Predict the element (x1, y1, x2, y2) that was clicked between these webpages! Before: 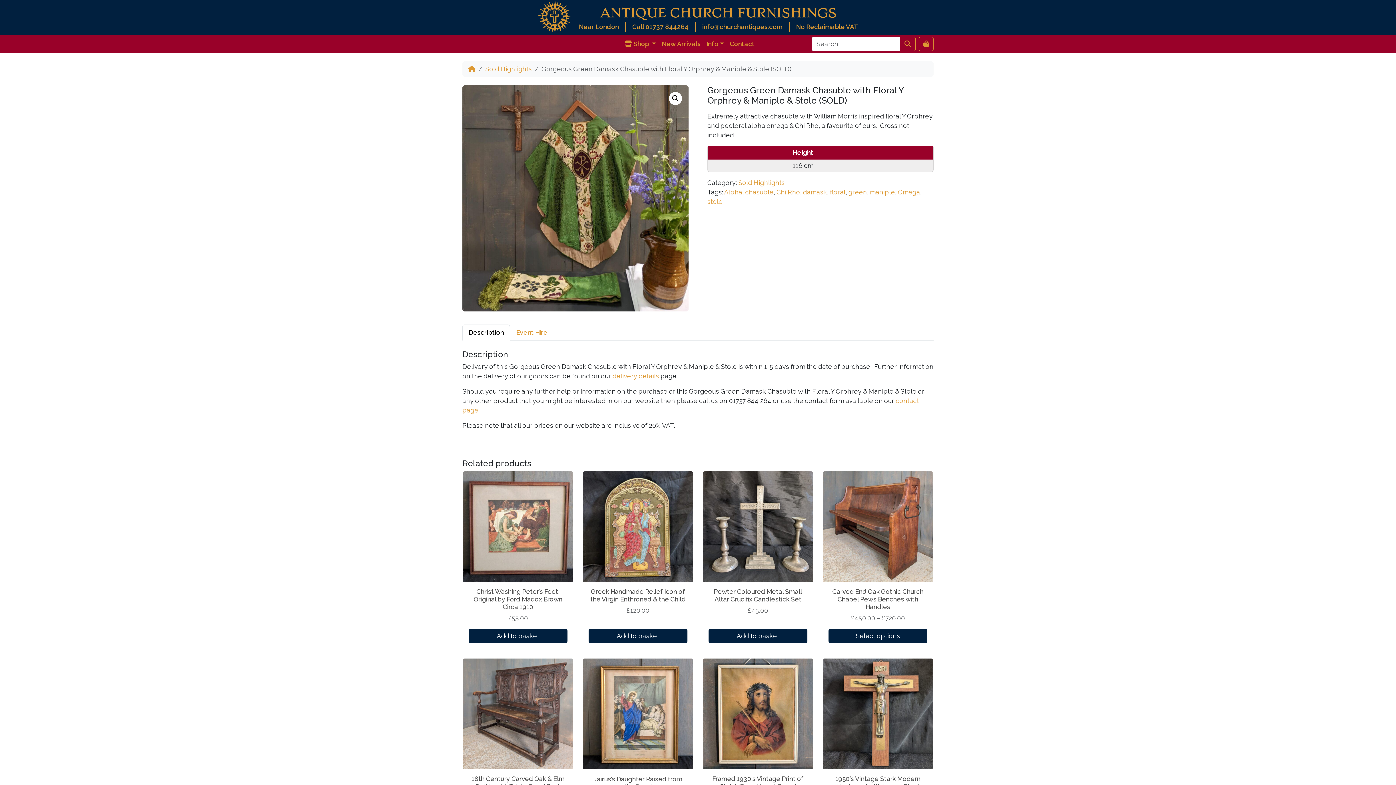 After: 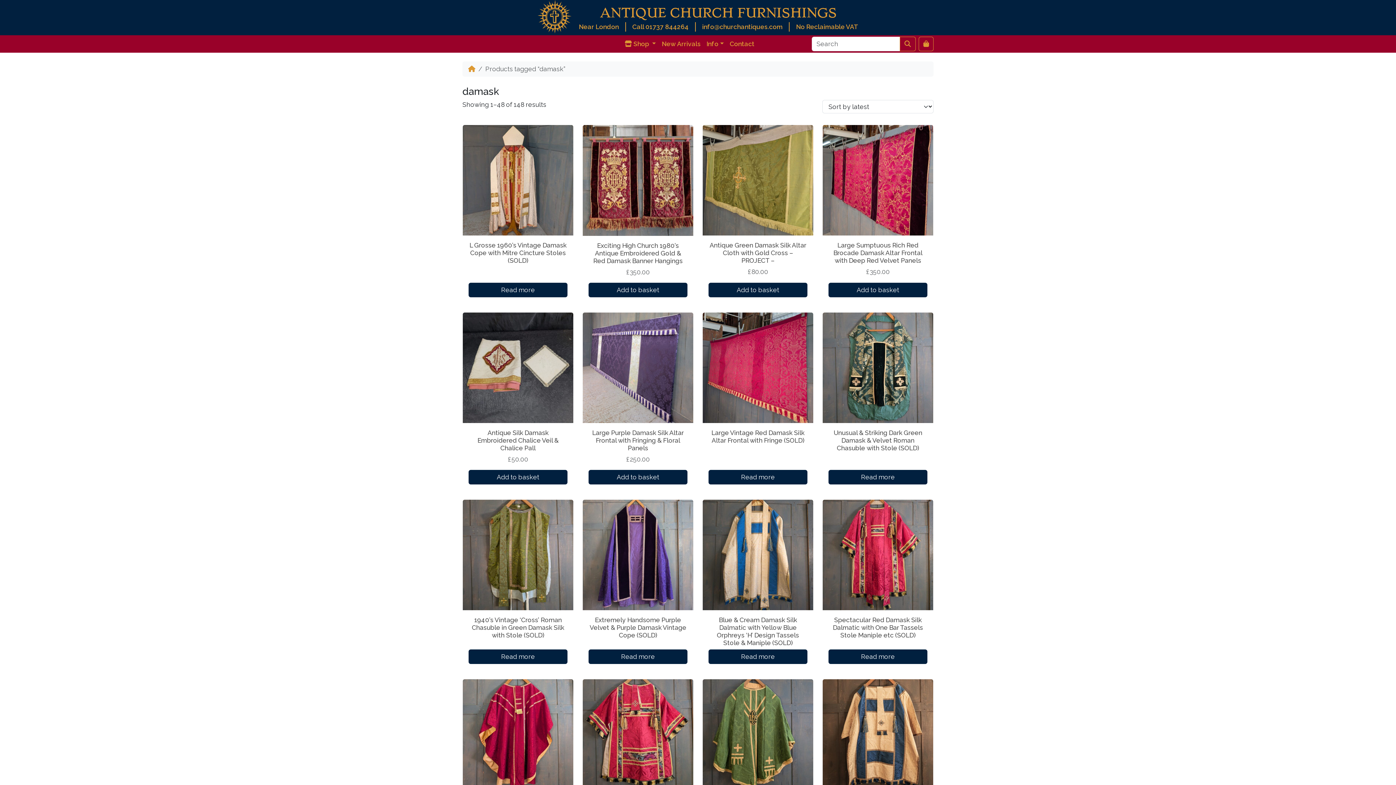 Action: label: damask bbox: (803, 188, 827, 196)